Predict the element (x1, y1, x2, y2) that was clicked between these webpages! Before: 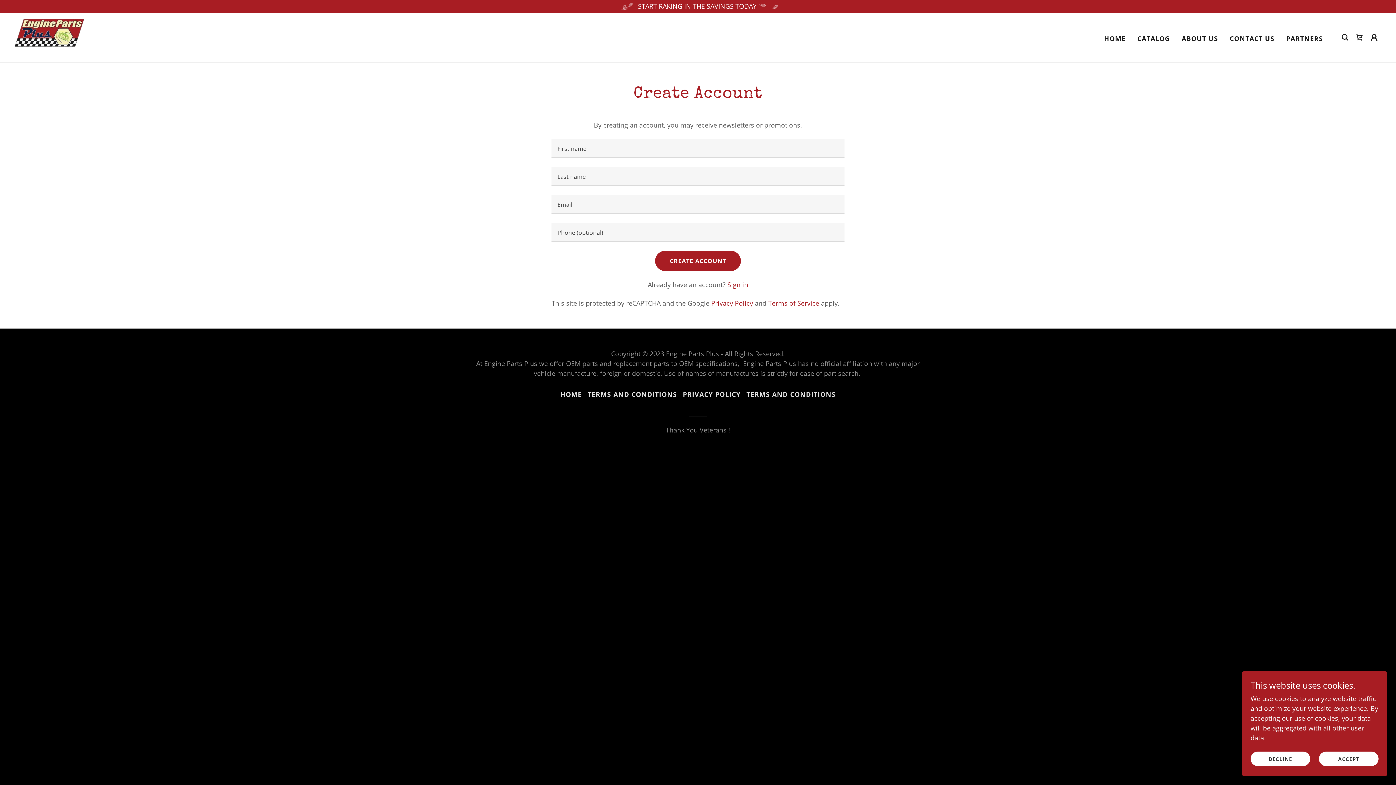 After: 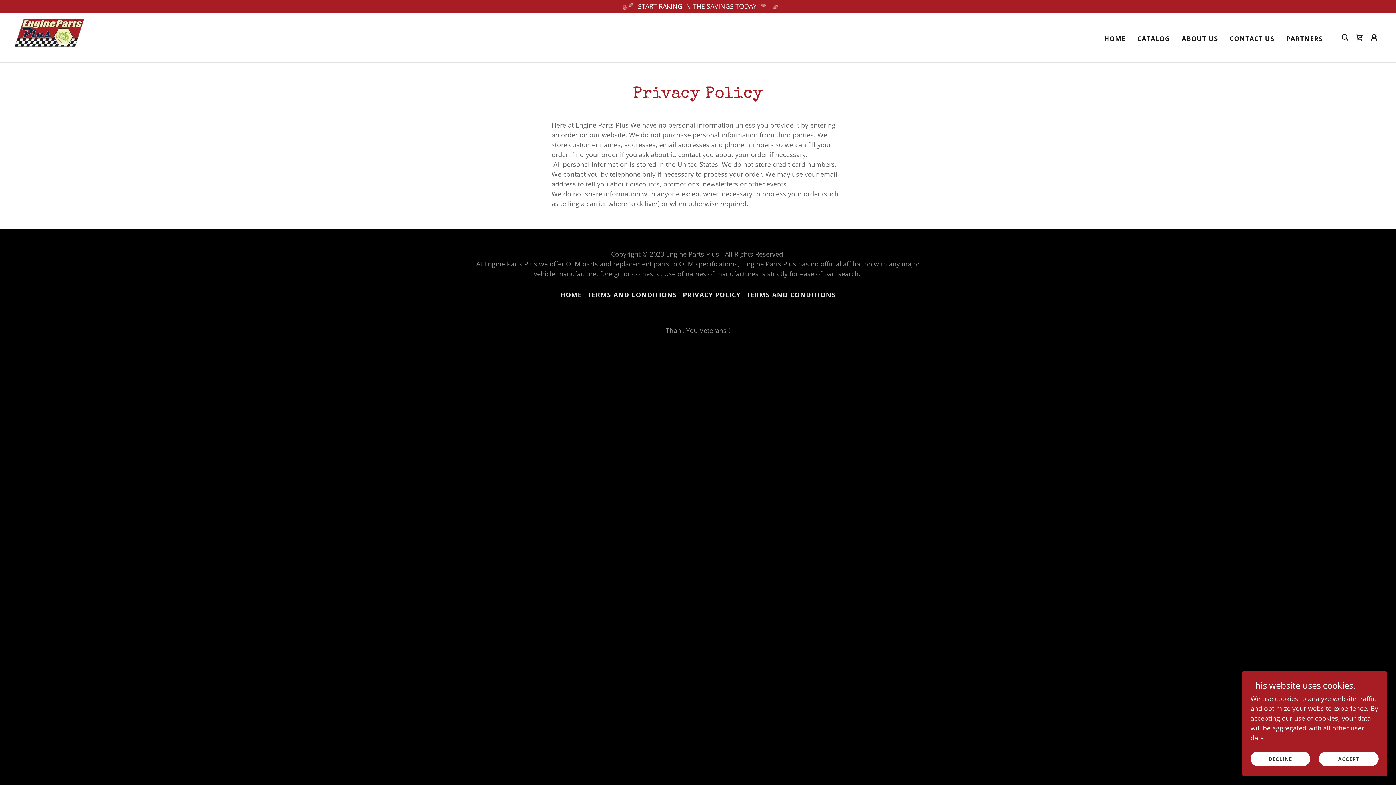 Action: bbox: (680, 387, 743, 401) label: PRIVACY POLICY